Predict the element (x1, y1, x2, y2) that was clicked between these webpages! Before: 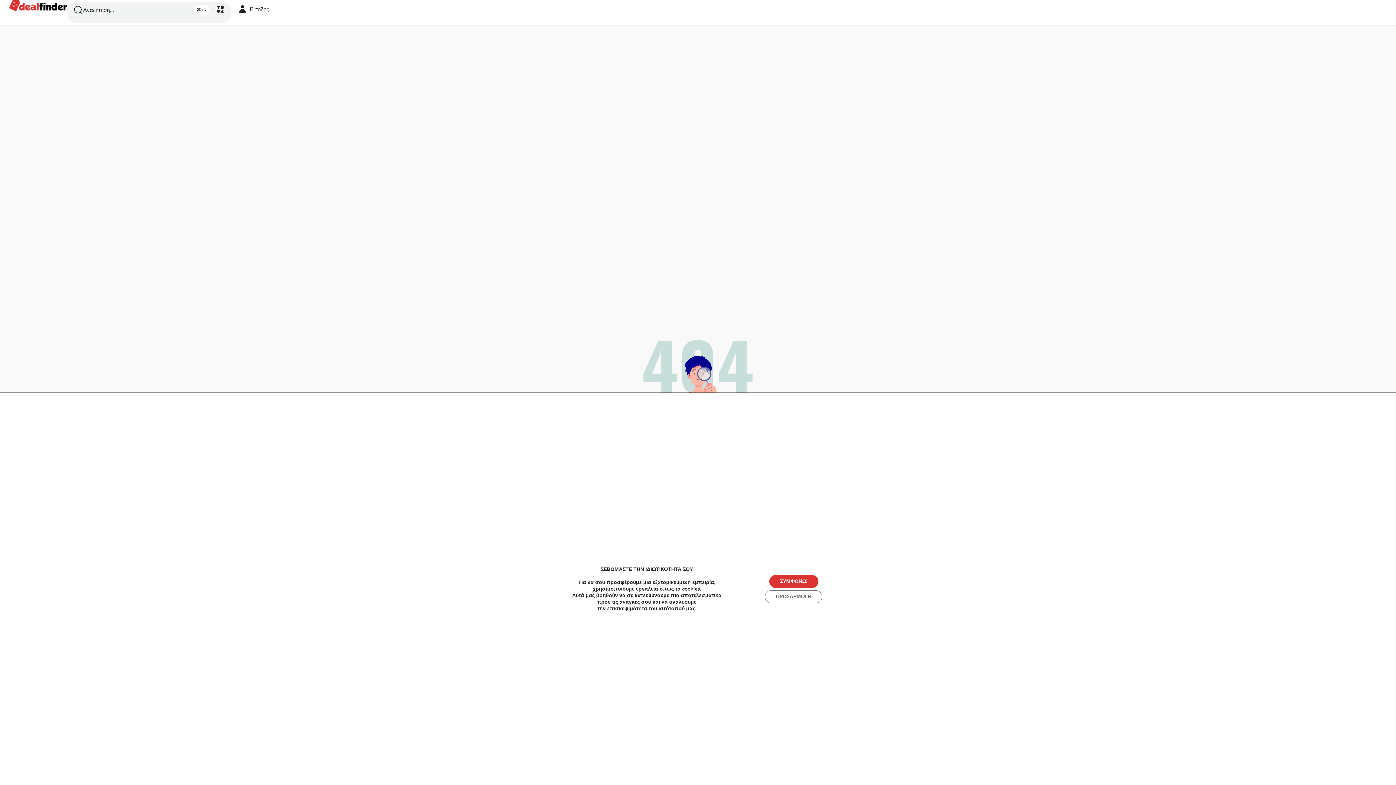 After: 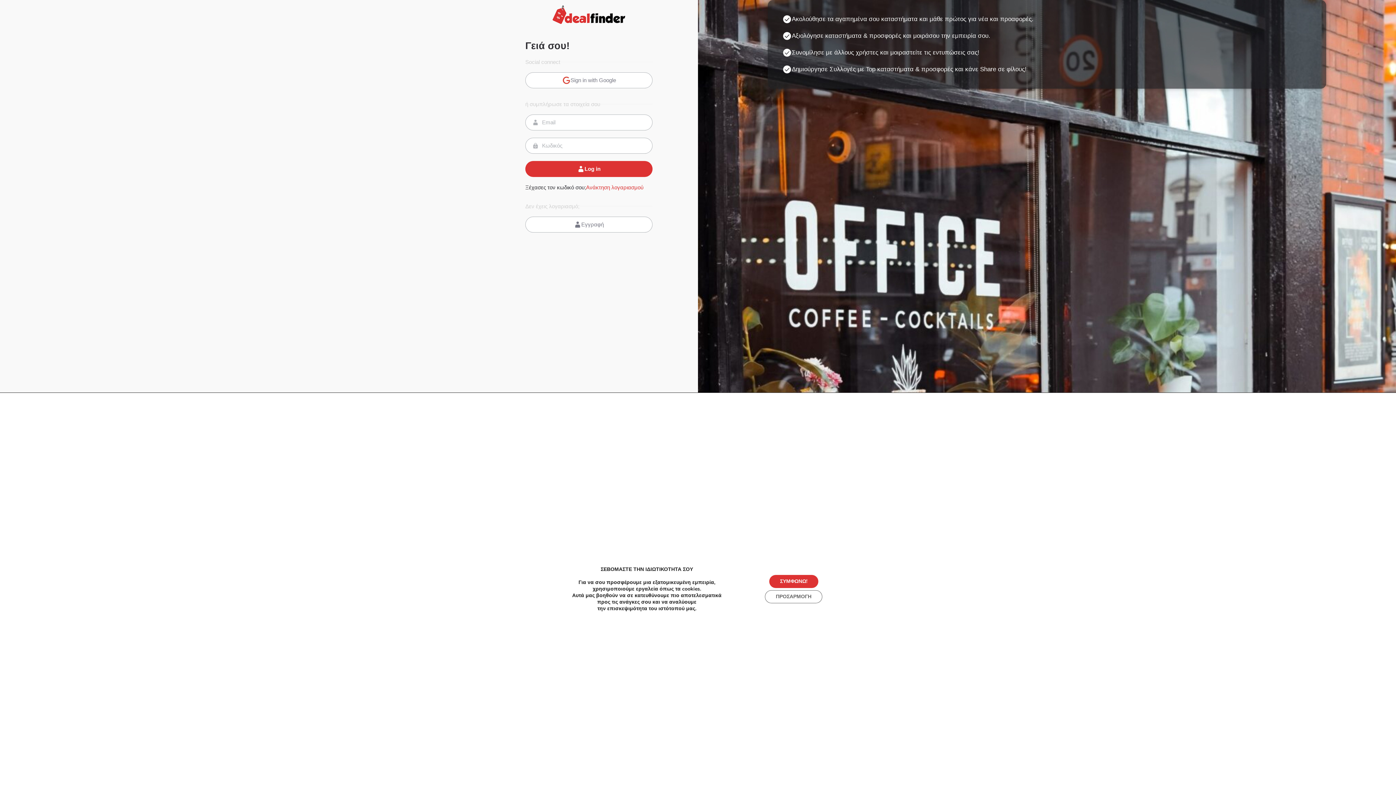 Action: label: Είσοδος bbox: (235, 1, 269, 16)